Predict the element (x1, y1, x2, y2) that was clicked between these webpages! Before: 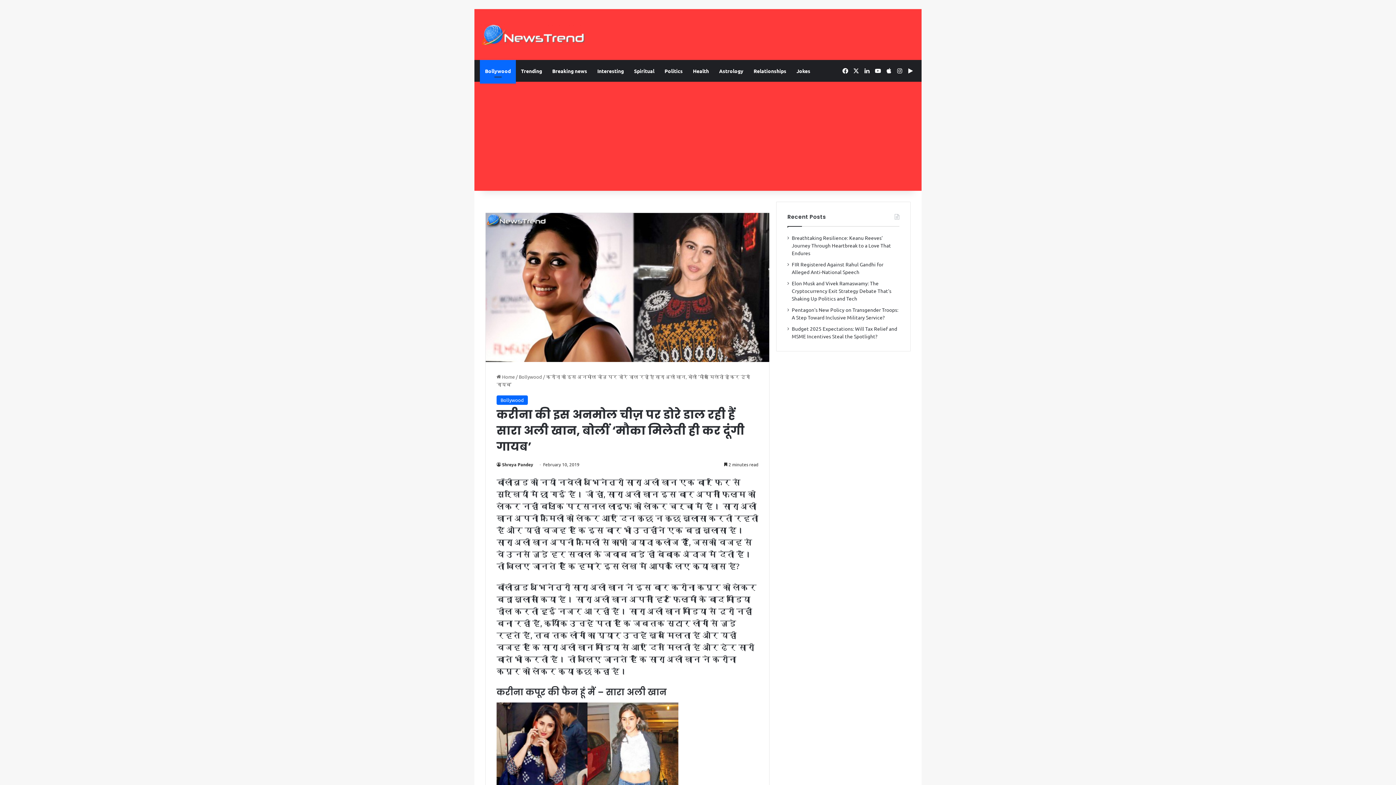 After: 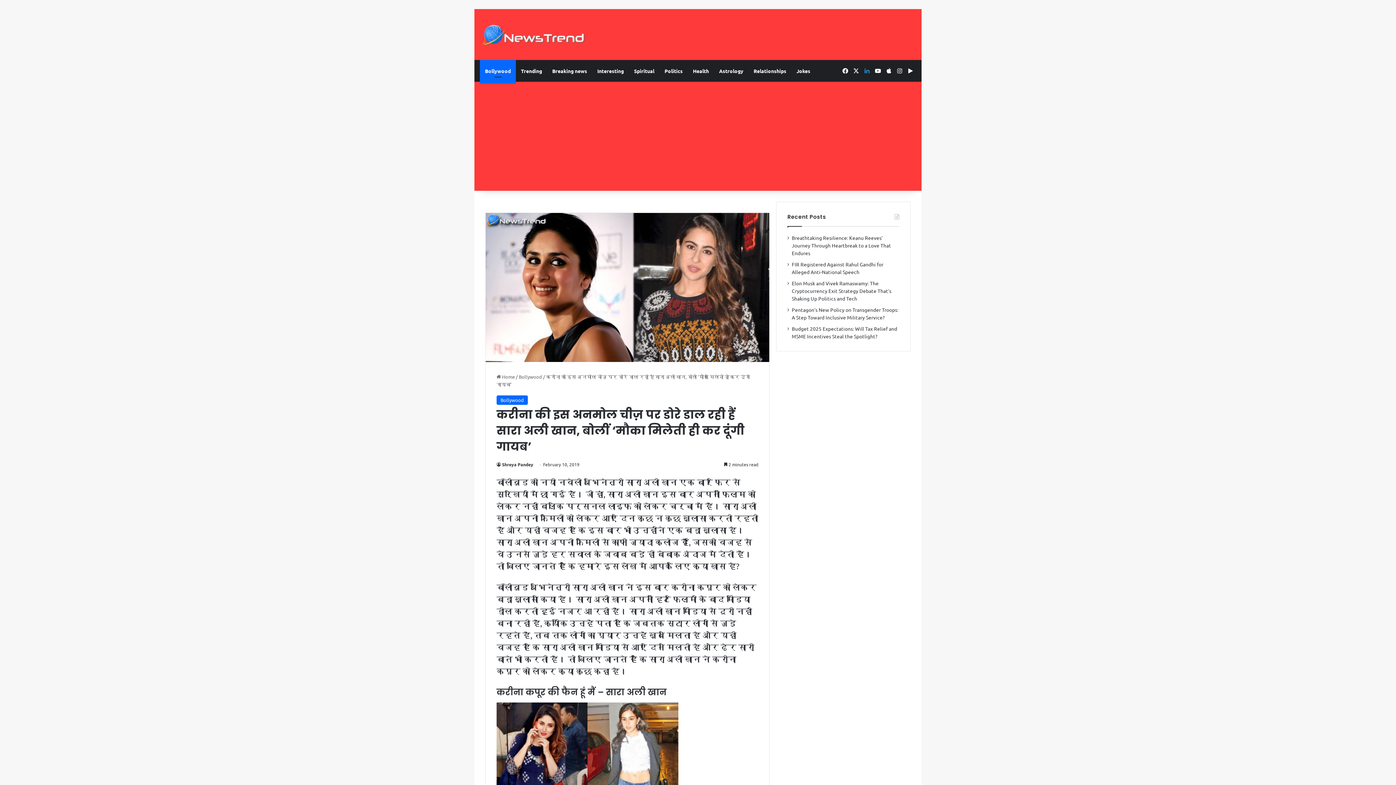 Action: bbox: (861, 60, 872, 81) label: LinkedIn